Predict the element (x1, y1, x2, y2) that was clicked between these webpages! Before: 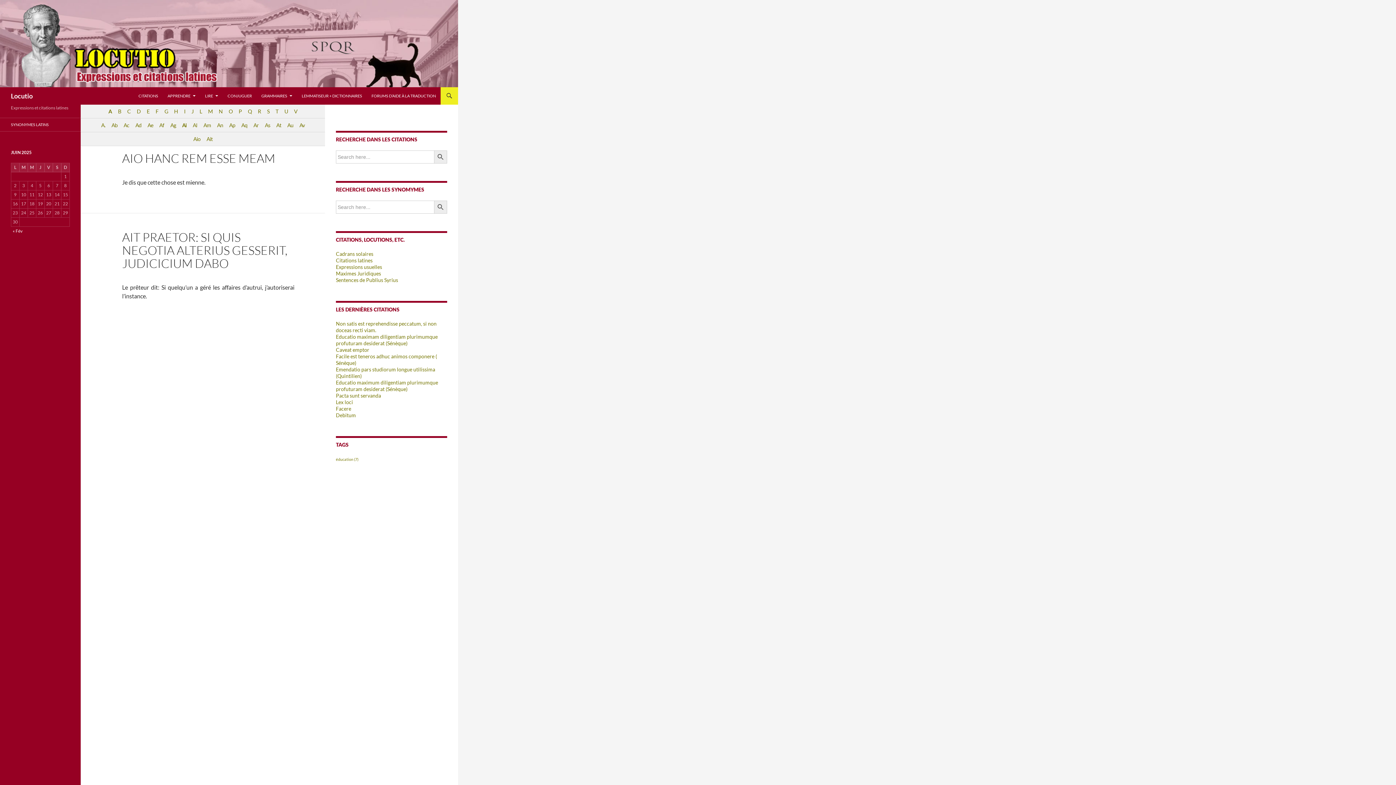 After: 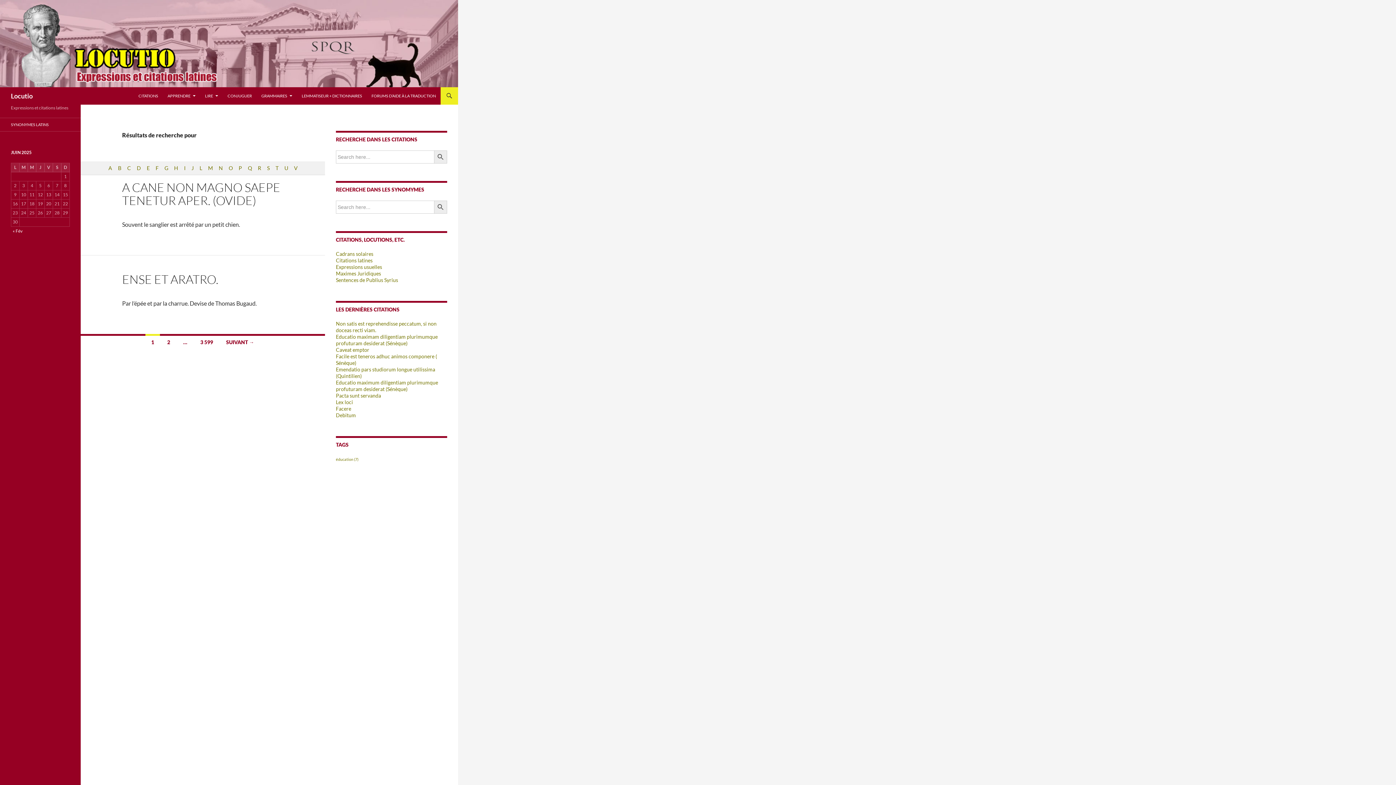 Action: label: SEARCH BUTTON bbox: (434, 150, 447, 163)